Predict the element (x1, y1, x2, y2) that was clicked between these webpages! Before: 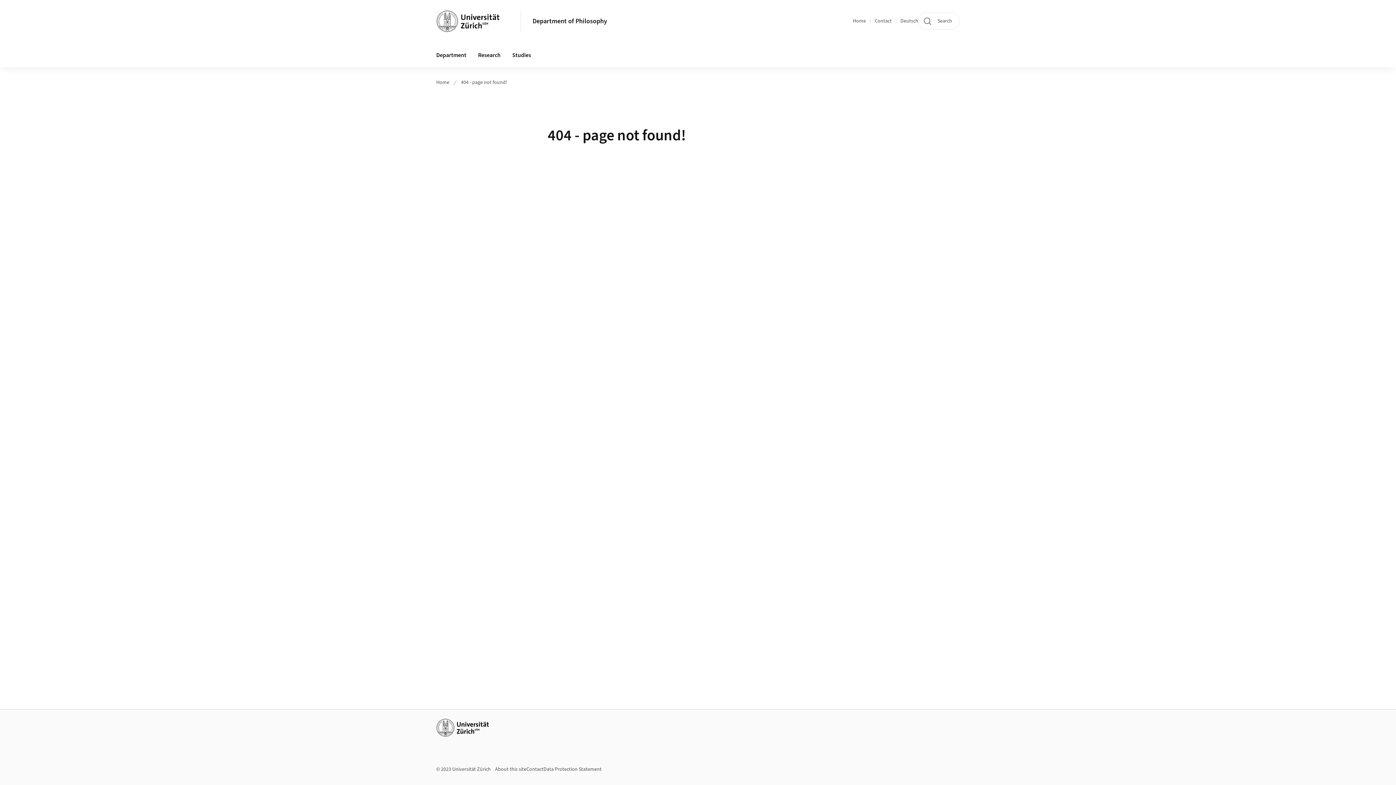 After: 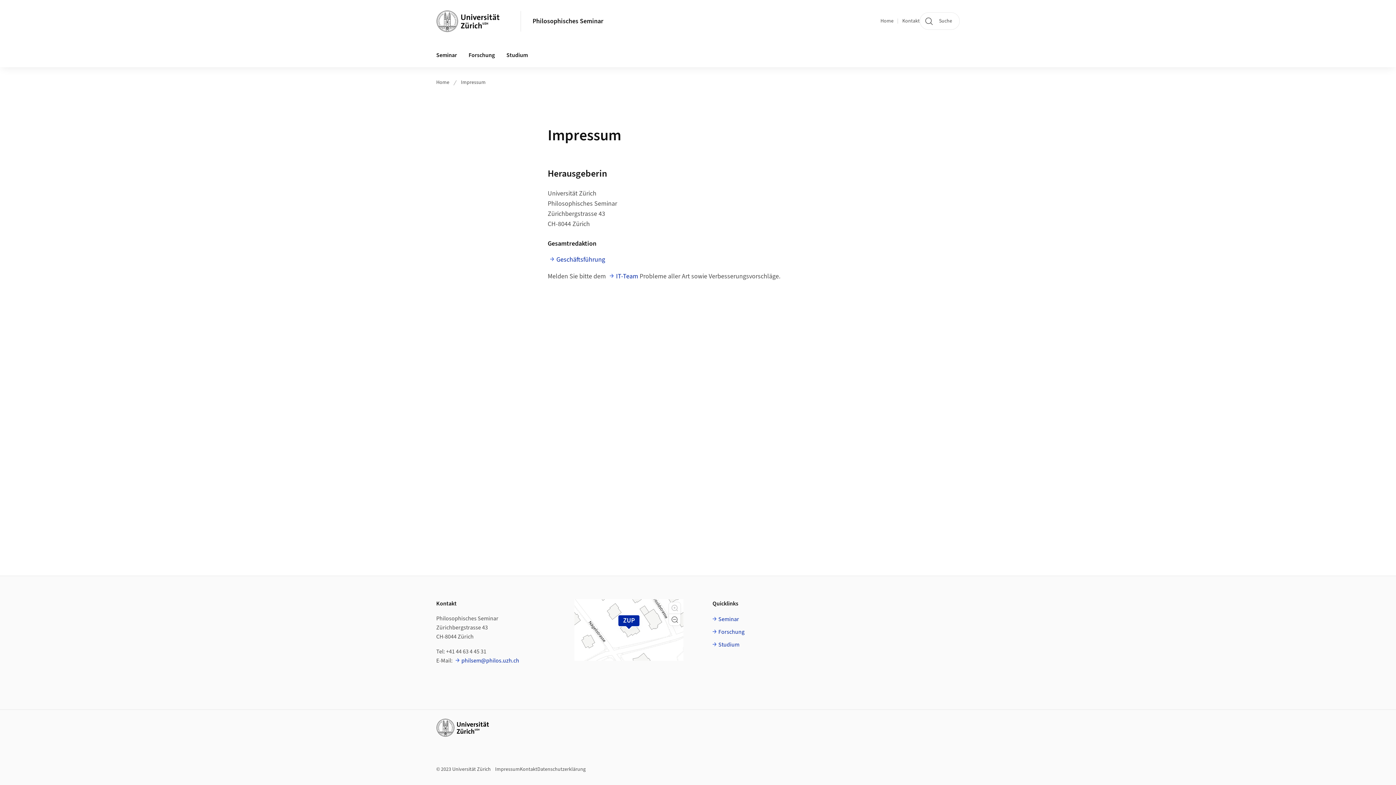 Action: bbox: (495, 766, 526, 773) label: About this site